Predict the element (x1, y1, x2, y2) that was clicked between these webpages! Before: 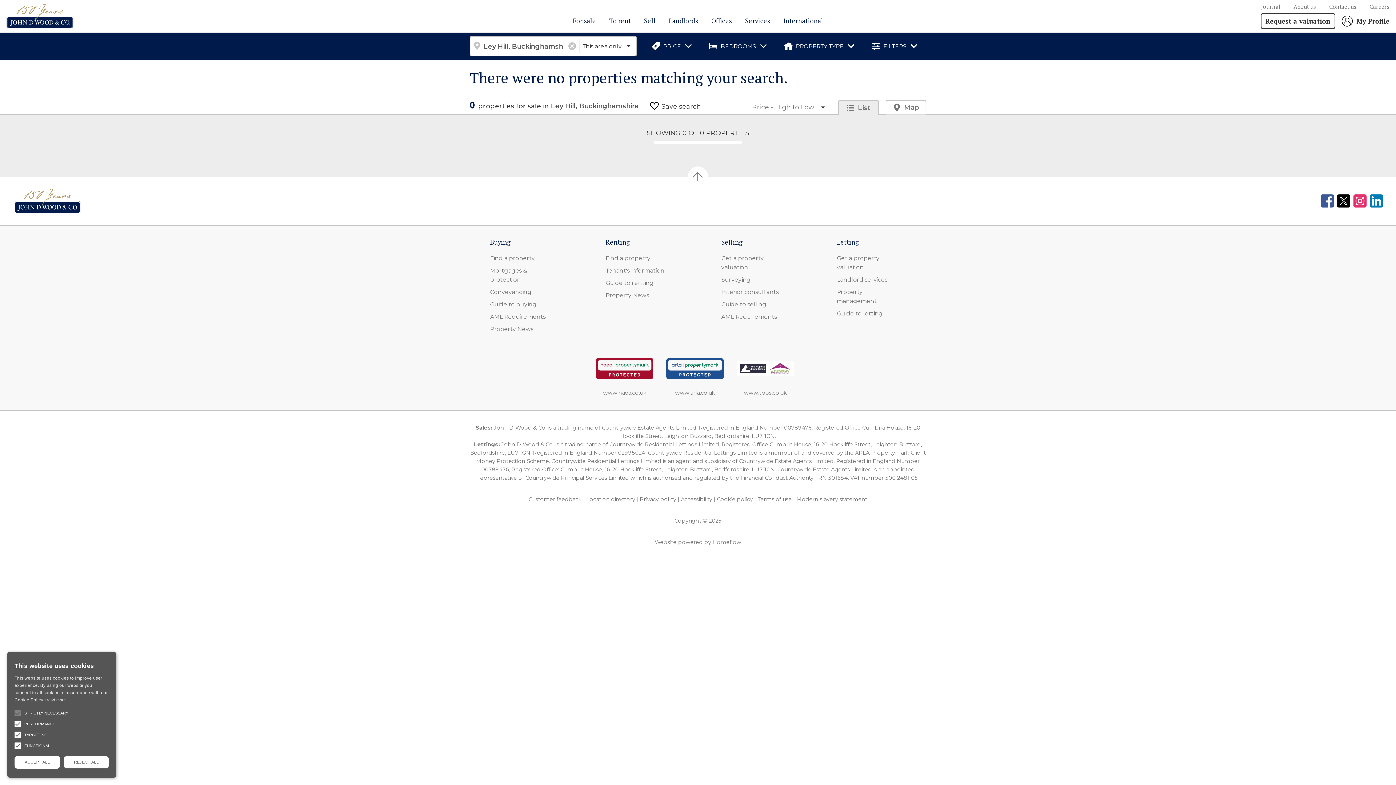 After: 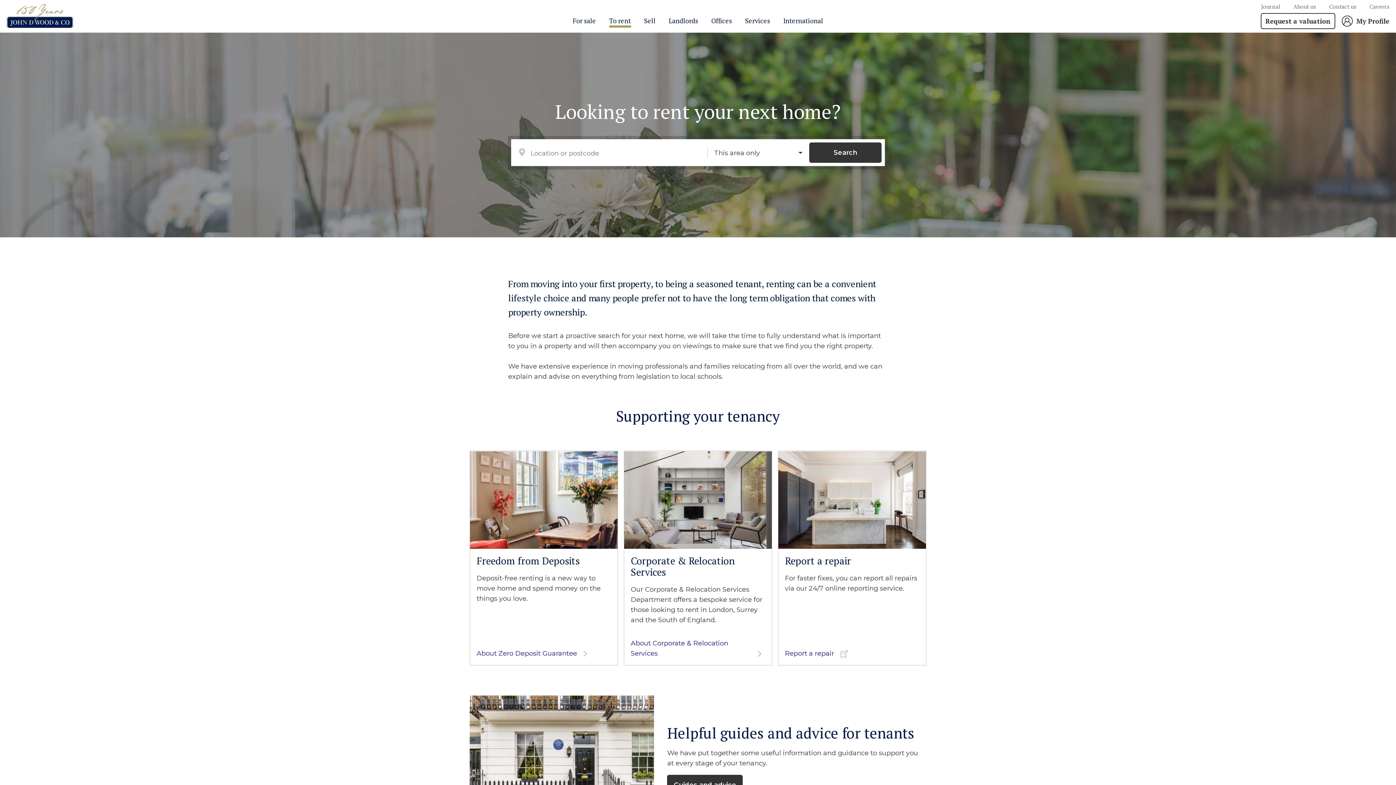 Action: bbox: (609, 15, 631, 25) label: To rent